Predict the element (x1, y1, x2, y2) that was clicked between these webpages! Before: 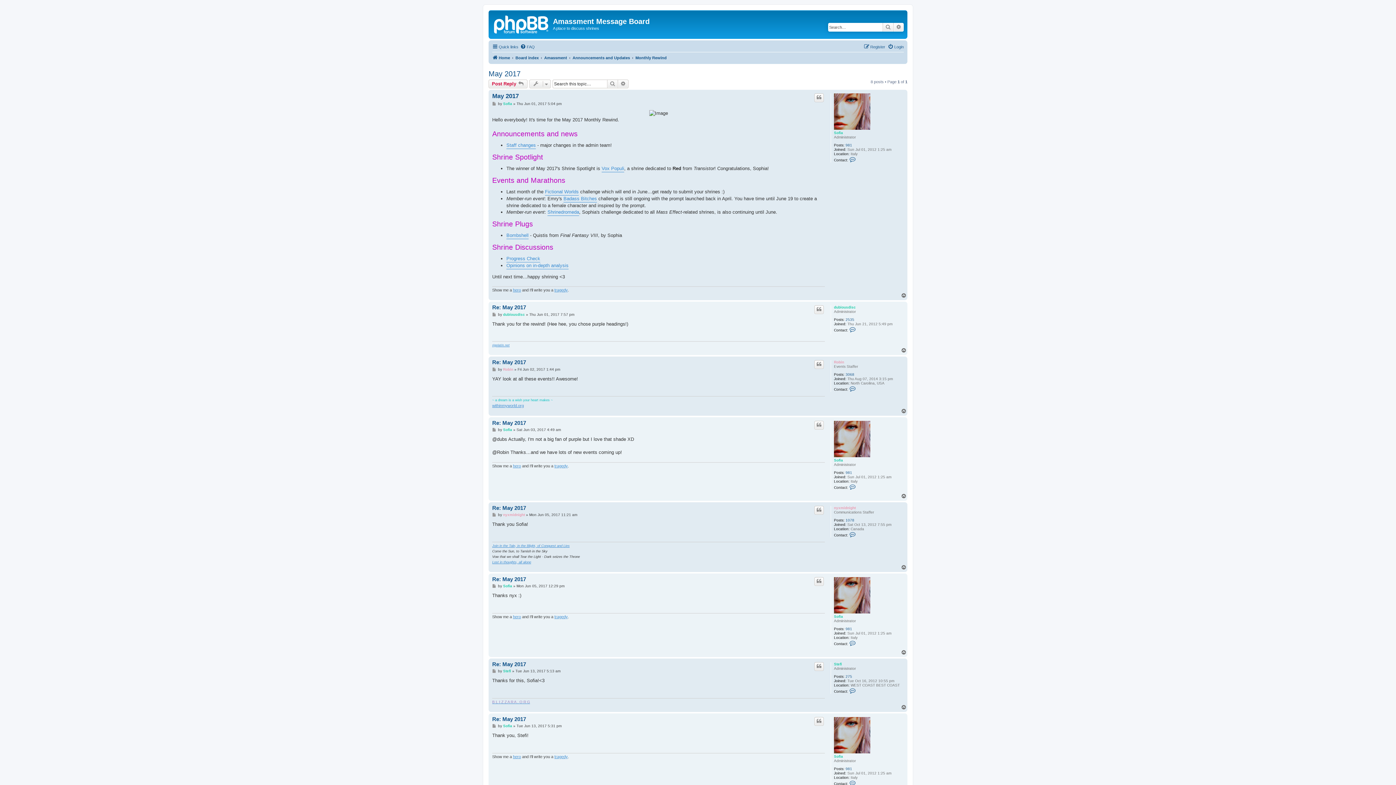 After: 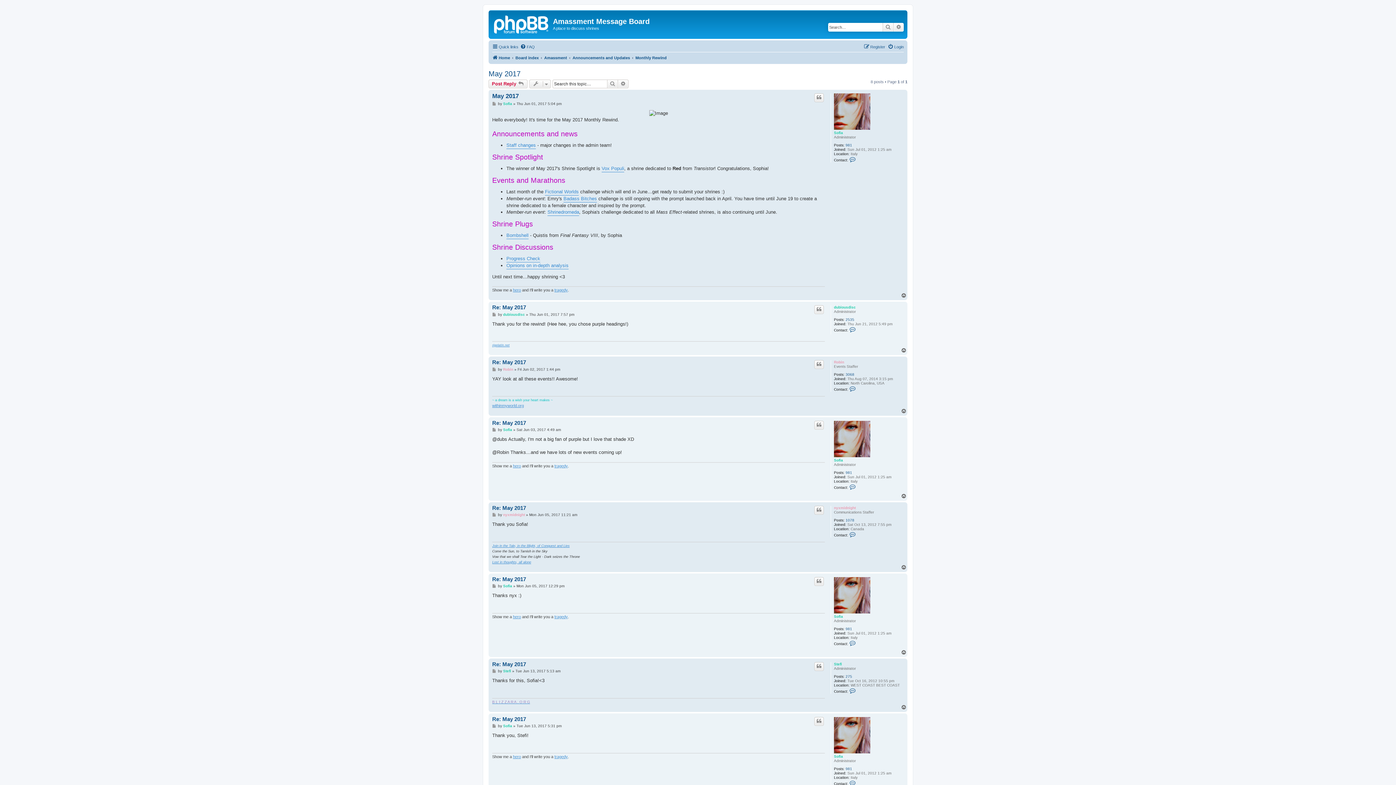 Action: label: Top bbox: (901, 493, 907, 499)